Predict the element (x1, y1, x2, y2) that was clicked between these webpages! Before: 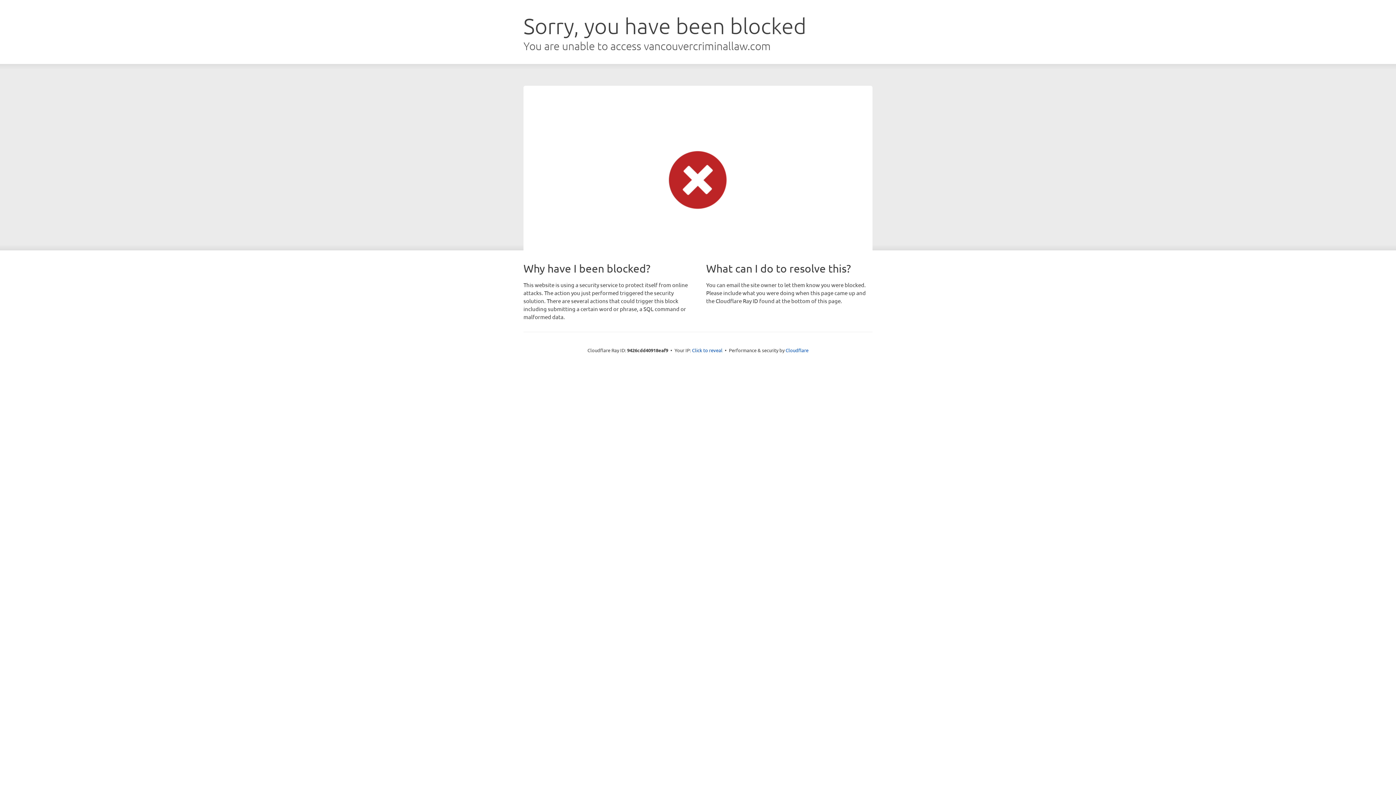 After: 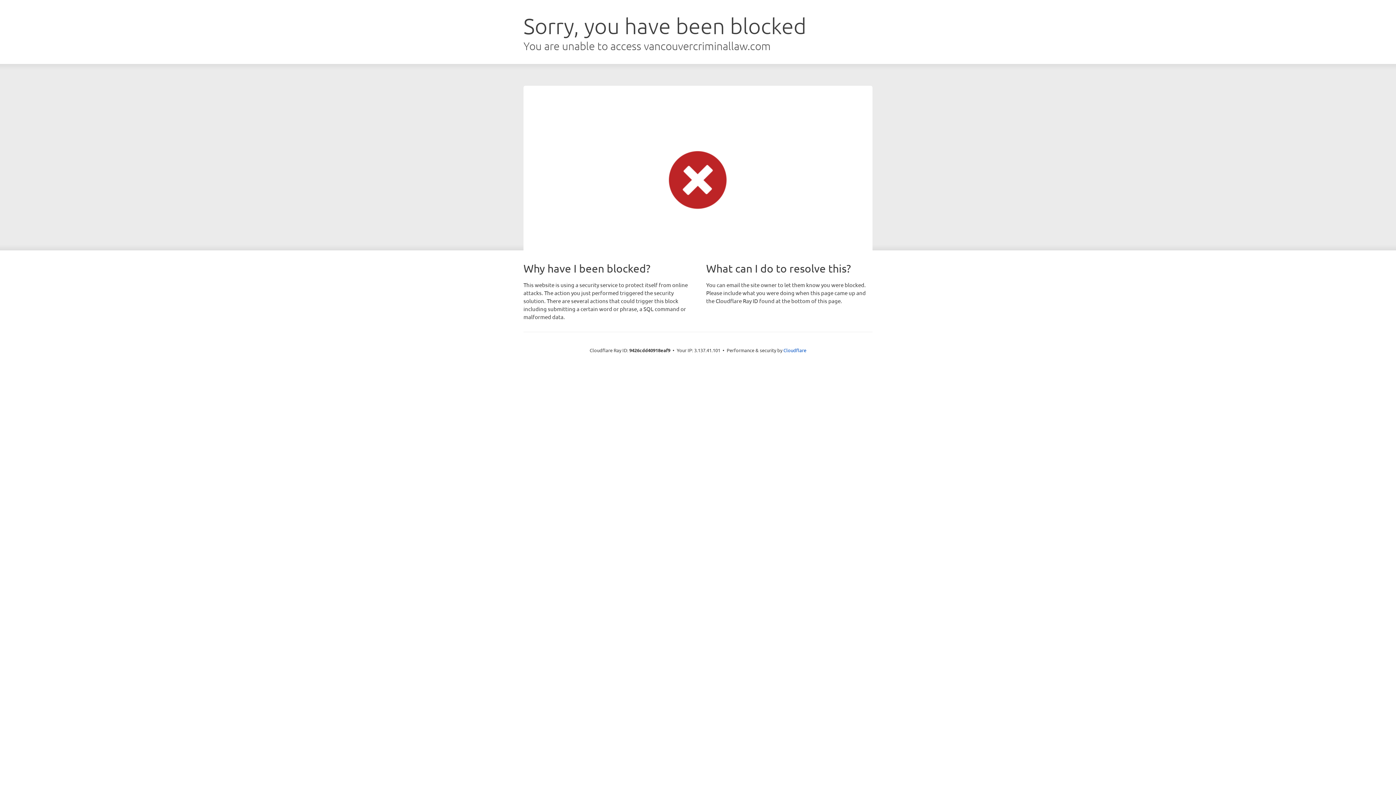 Action: label: Click to reveal bbox: (692, 346, 722, 353)